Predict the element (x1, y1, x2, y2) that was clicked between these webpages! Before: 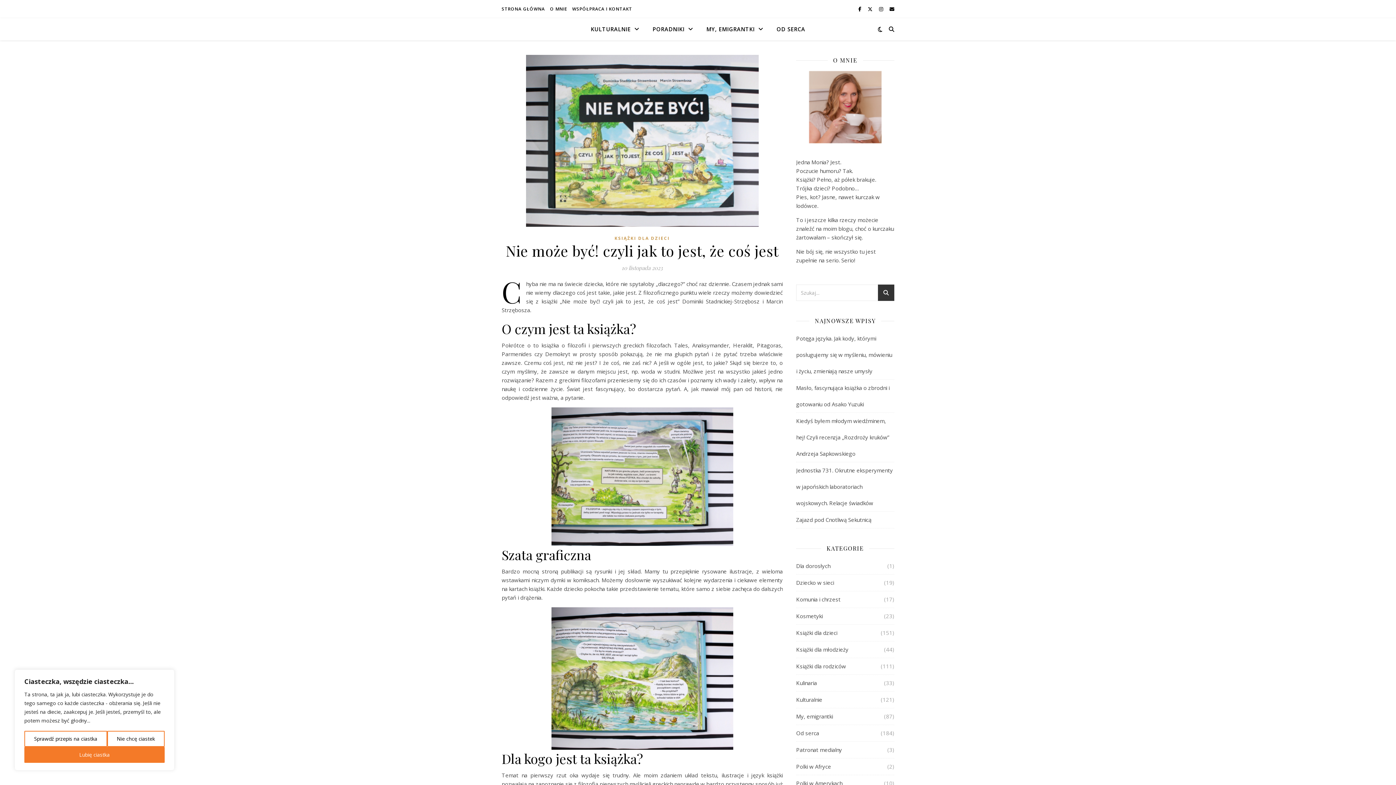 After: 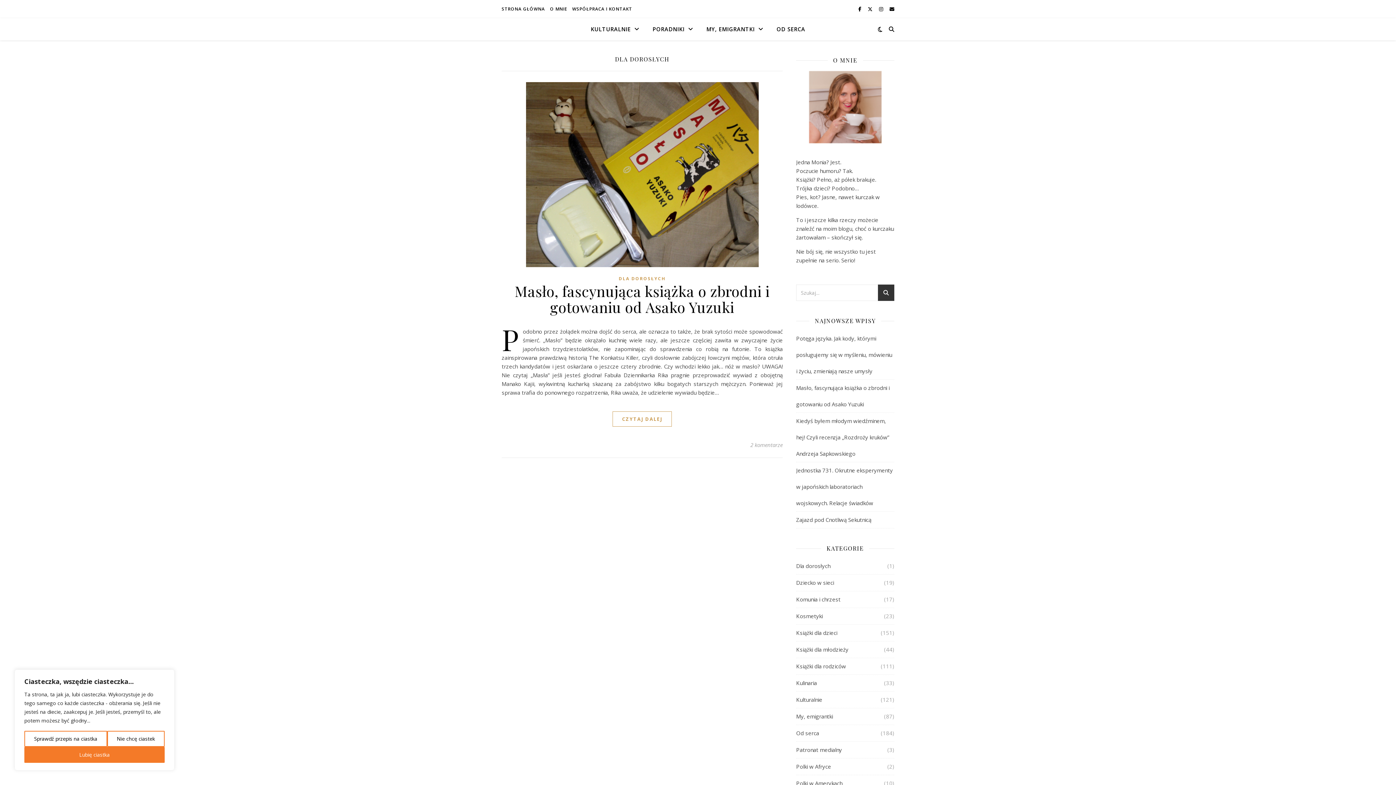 Action: bbox: (796, 558, 830, 574) label: Dla dorosłych